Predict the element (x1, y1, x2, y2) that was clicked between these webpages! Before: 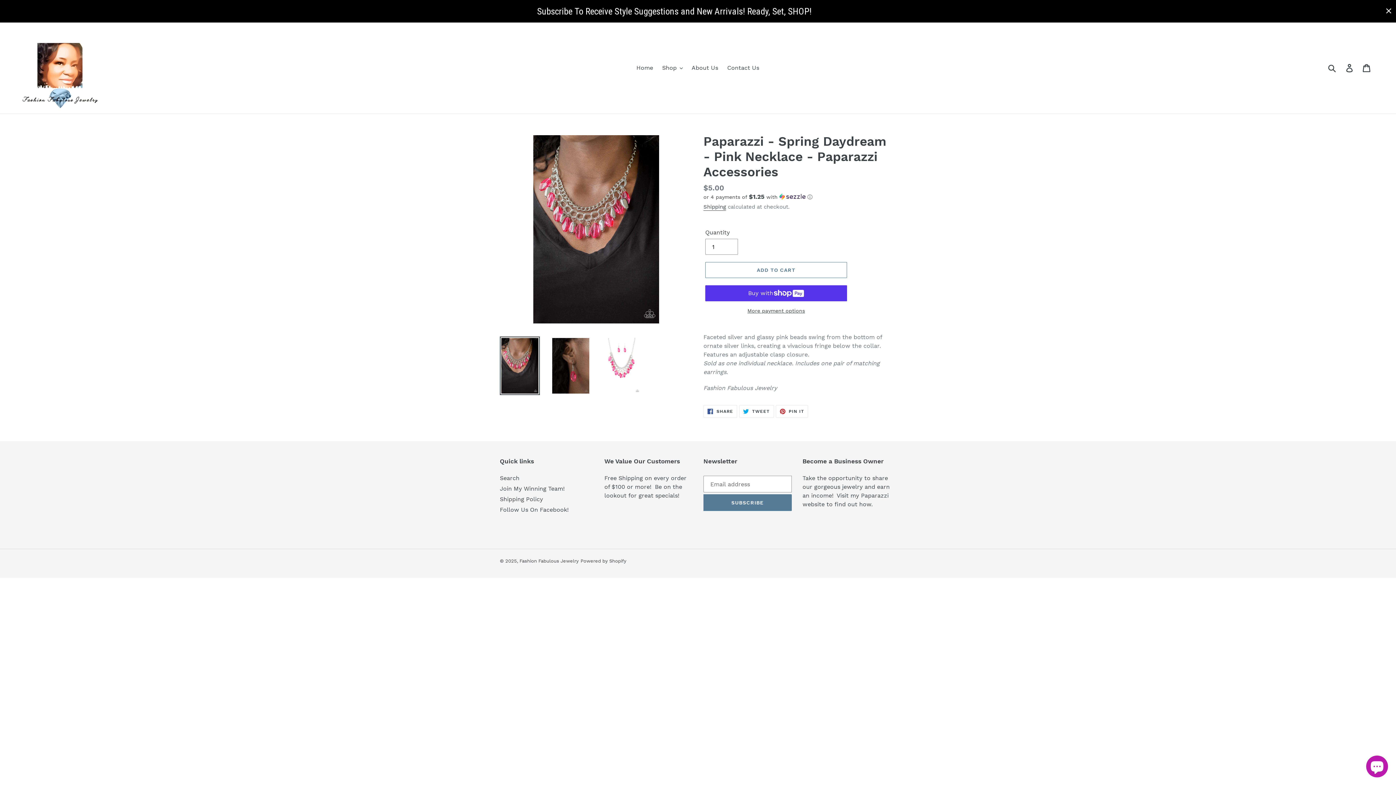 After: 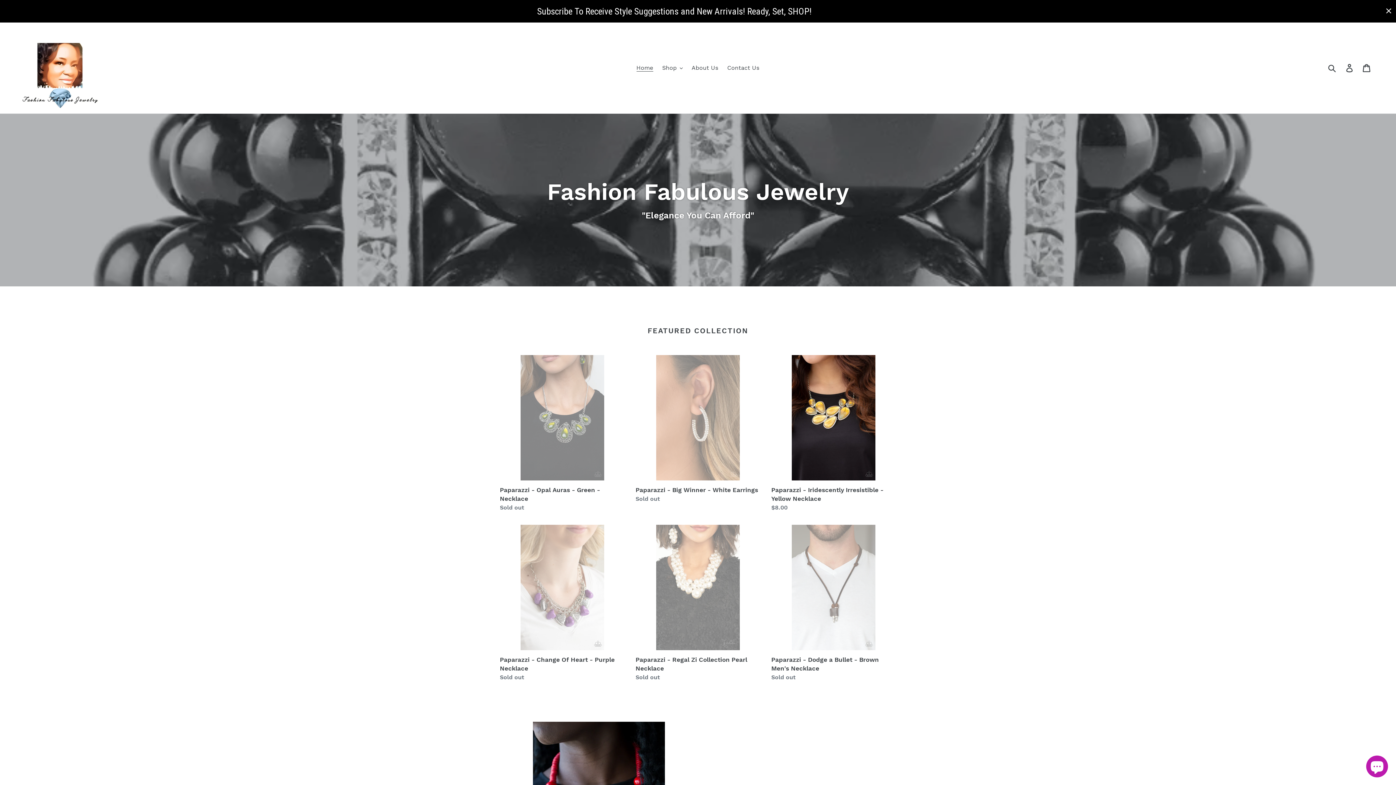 Action: bbox: (20, 28, 358, 108)